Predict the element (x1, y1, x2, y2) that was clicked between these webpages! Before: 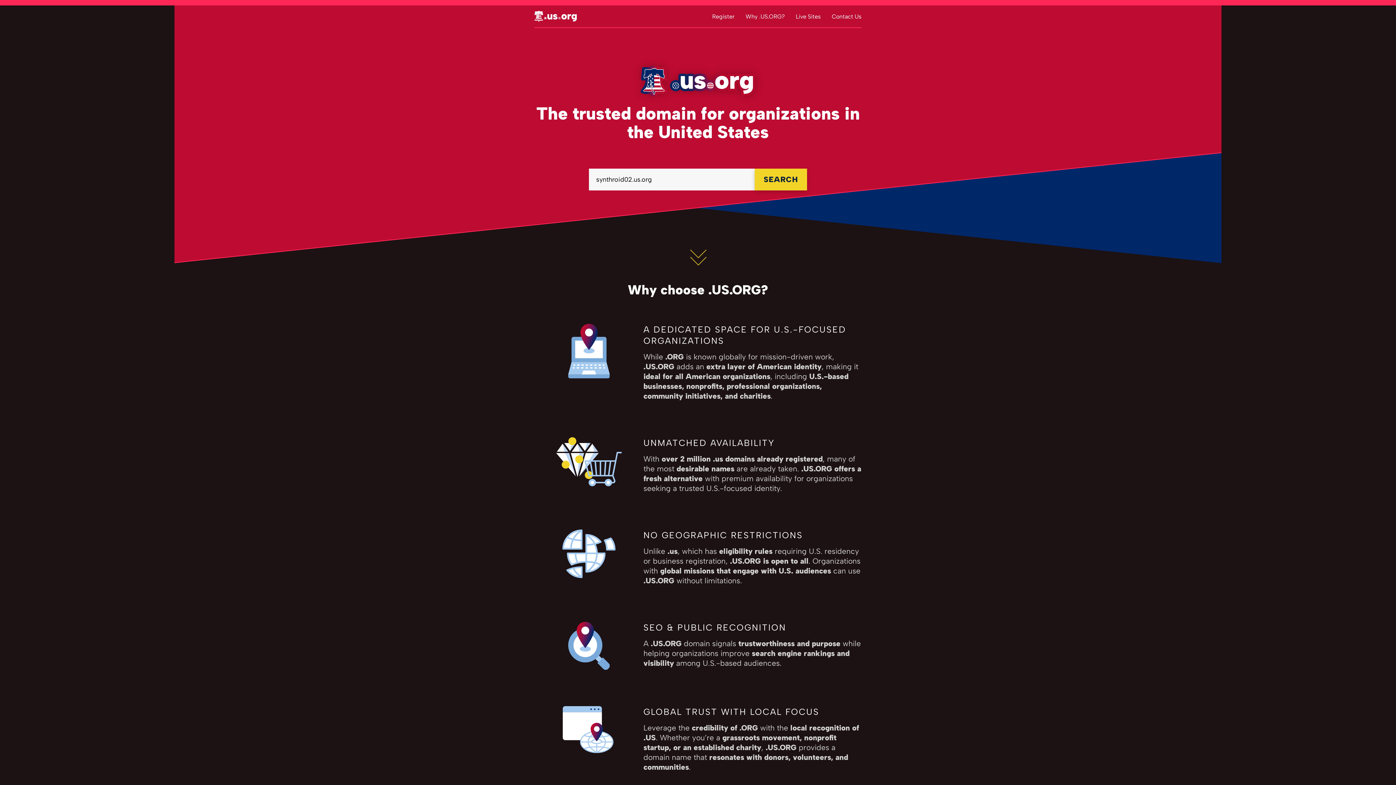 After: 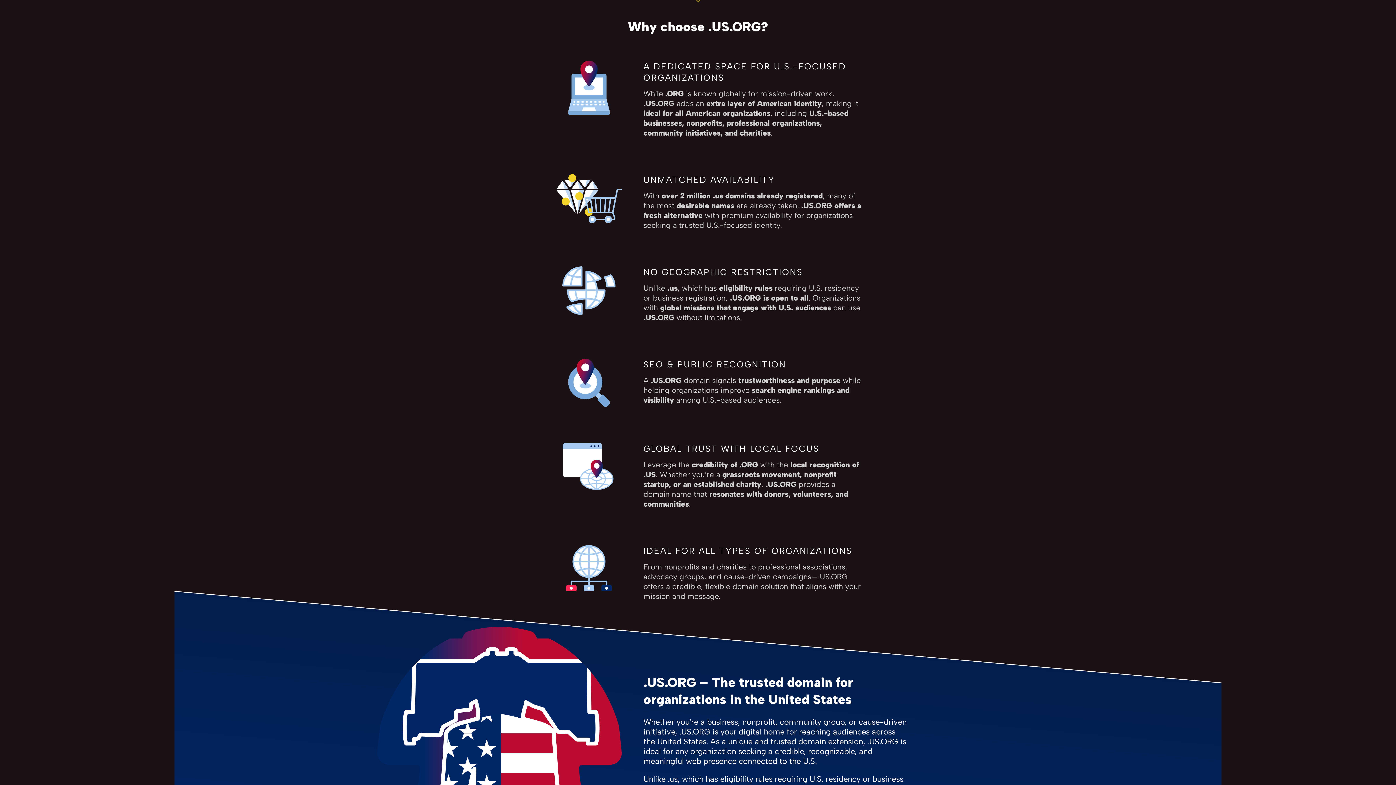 Action: bbox: (745, 12, 785, 19) label: Why .US.ORG?